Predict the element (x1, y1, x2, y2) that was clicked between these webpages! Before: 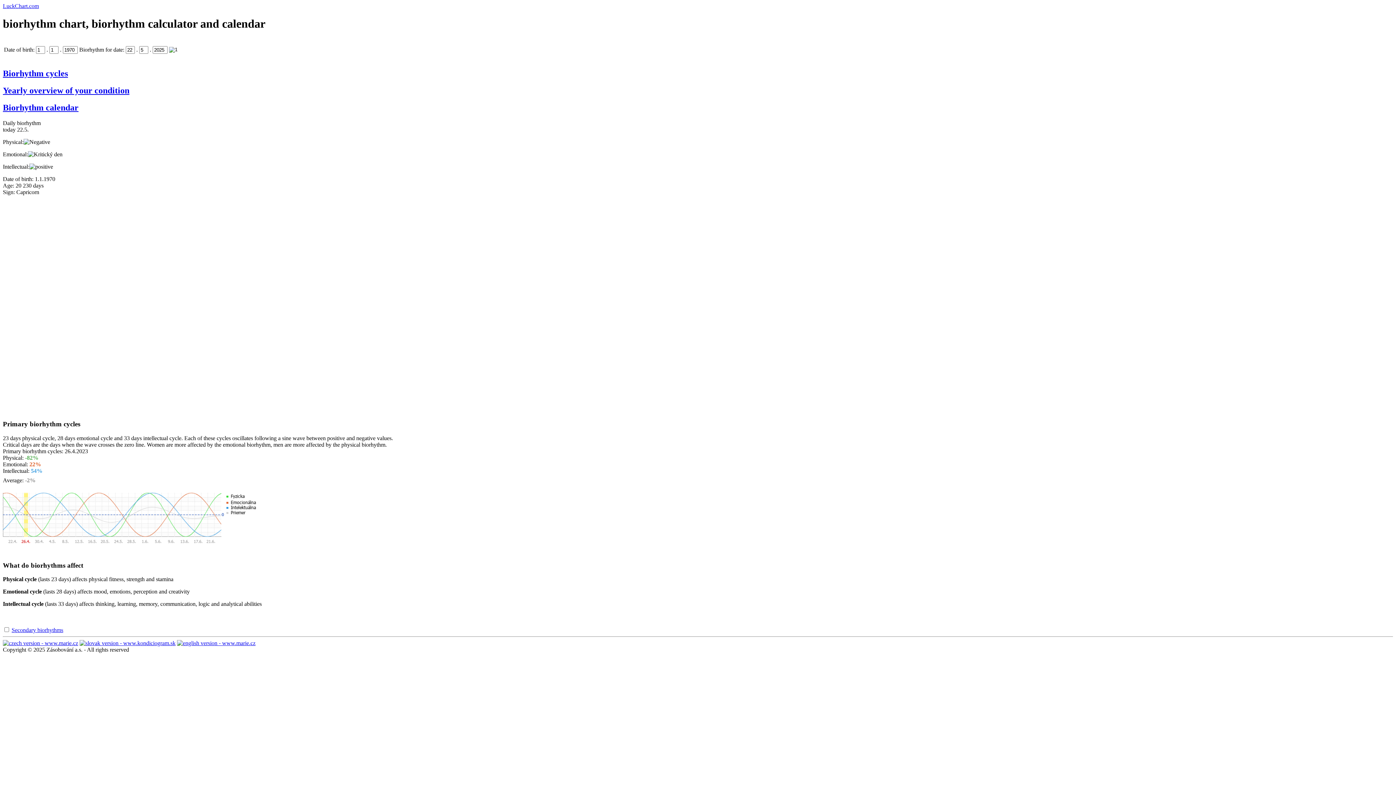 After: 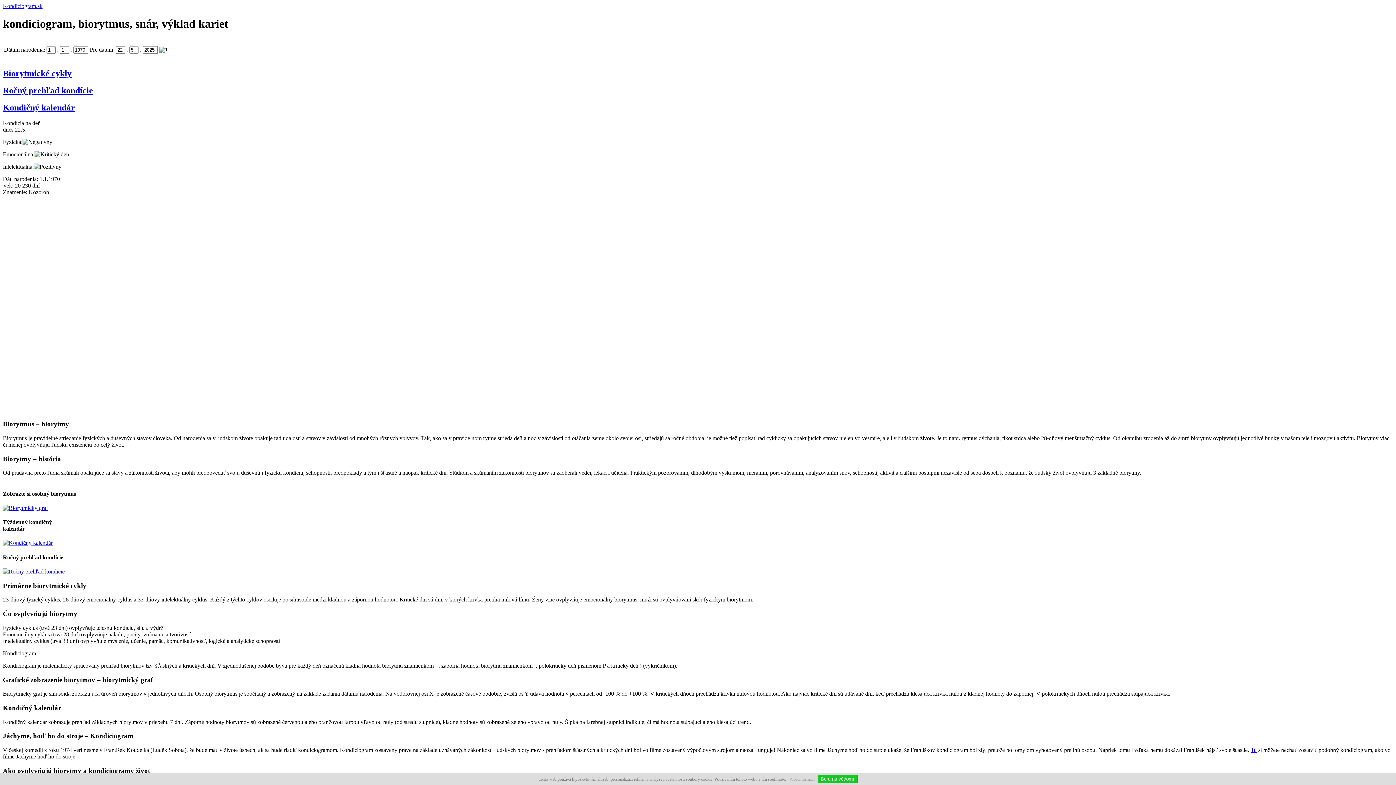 Action: bbox: (79, 640, 175, 646)